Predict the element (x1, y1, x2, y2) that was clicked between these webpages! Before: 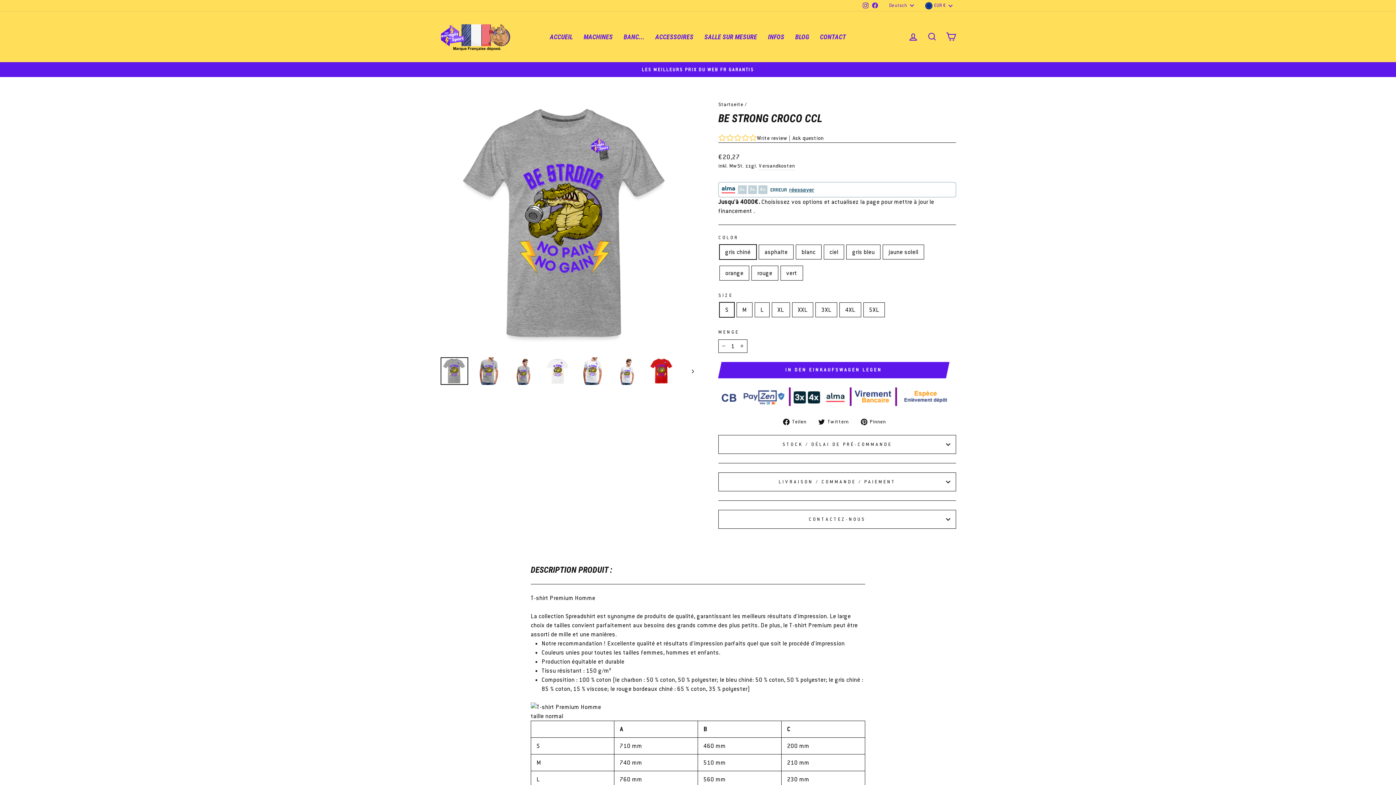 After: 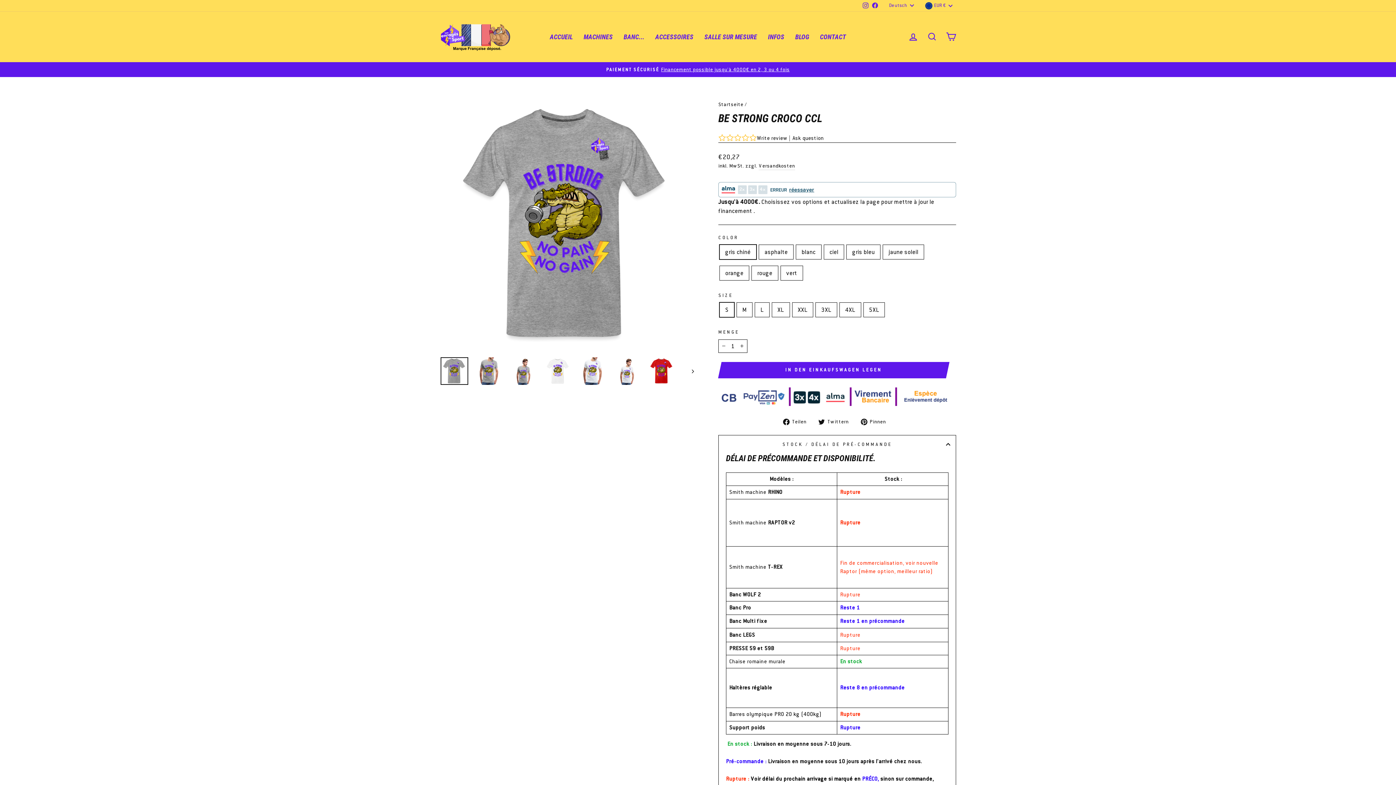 Action: bbox: (718, 426, 956, 444) label: STOCK / DÉLAI DE PRÉ-COMMANDE